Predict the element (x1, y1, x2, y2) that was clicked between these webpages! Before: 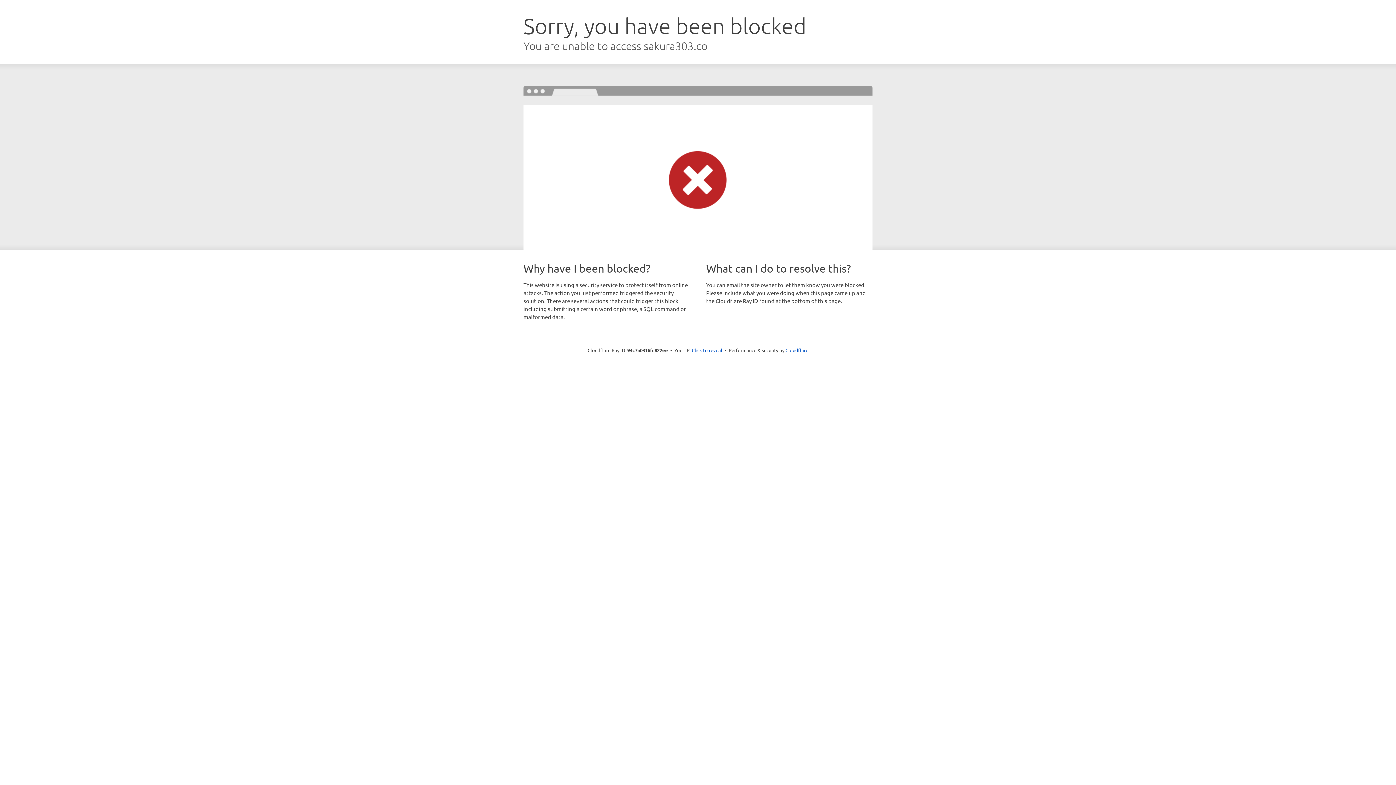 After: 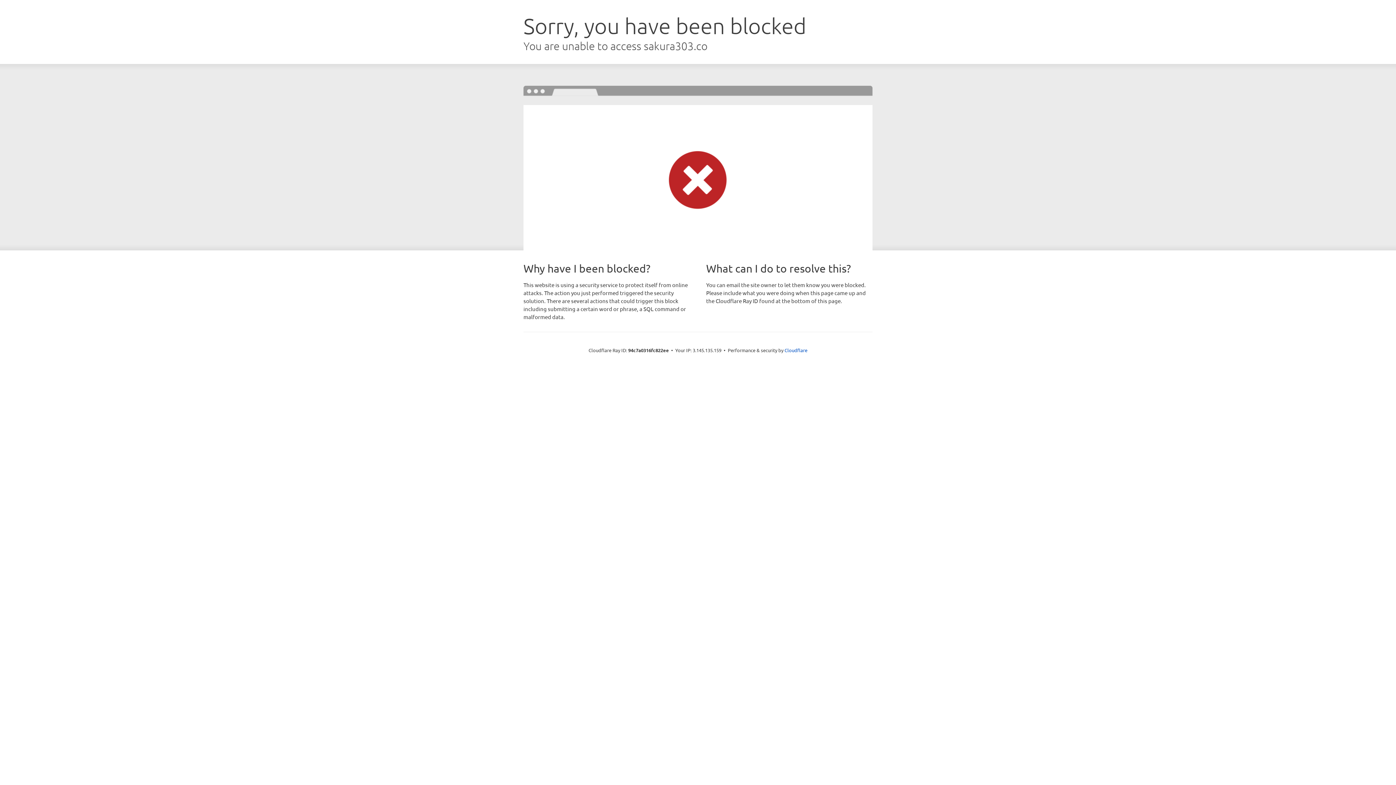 Action: bbox: (692, 346, 722, 353) label: Click to reveal